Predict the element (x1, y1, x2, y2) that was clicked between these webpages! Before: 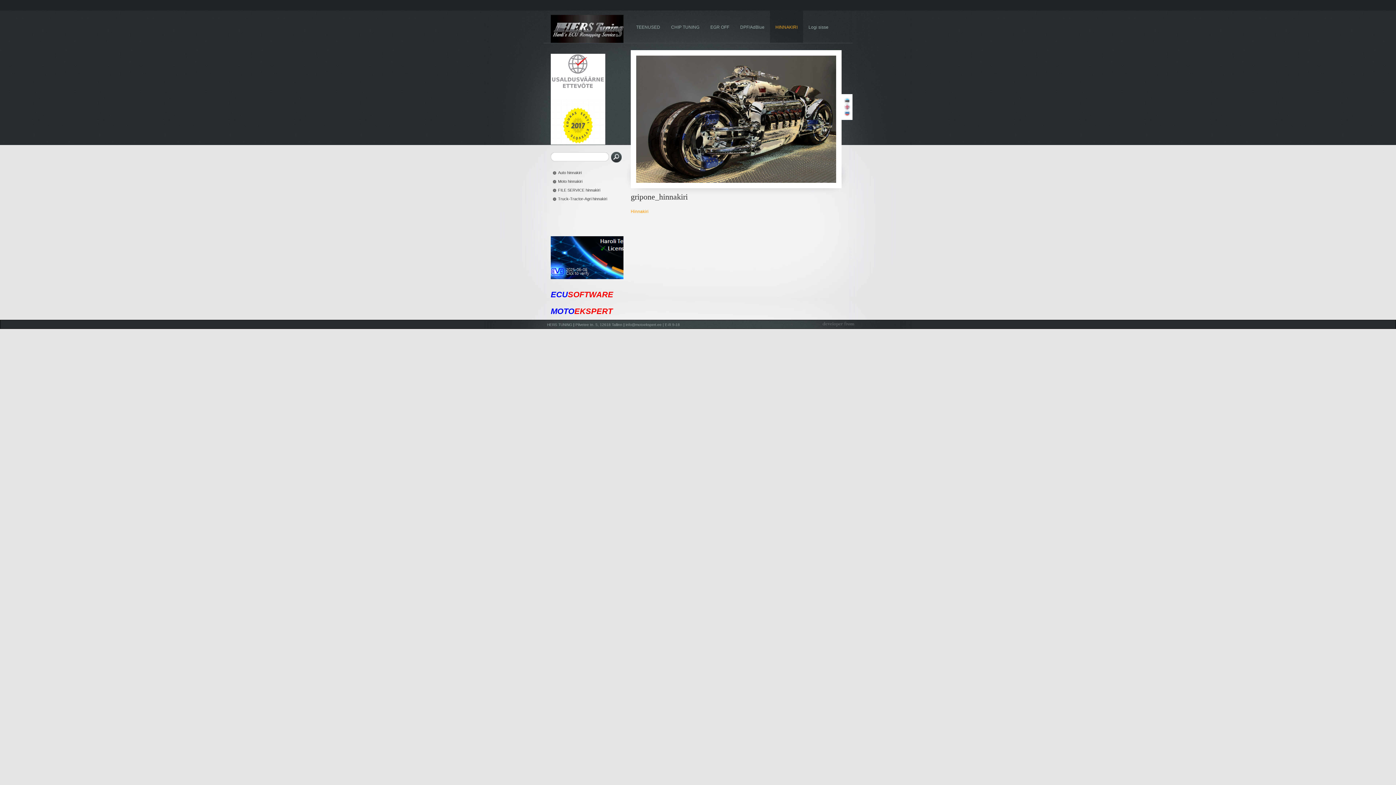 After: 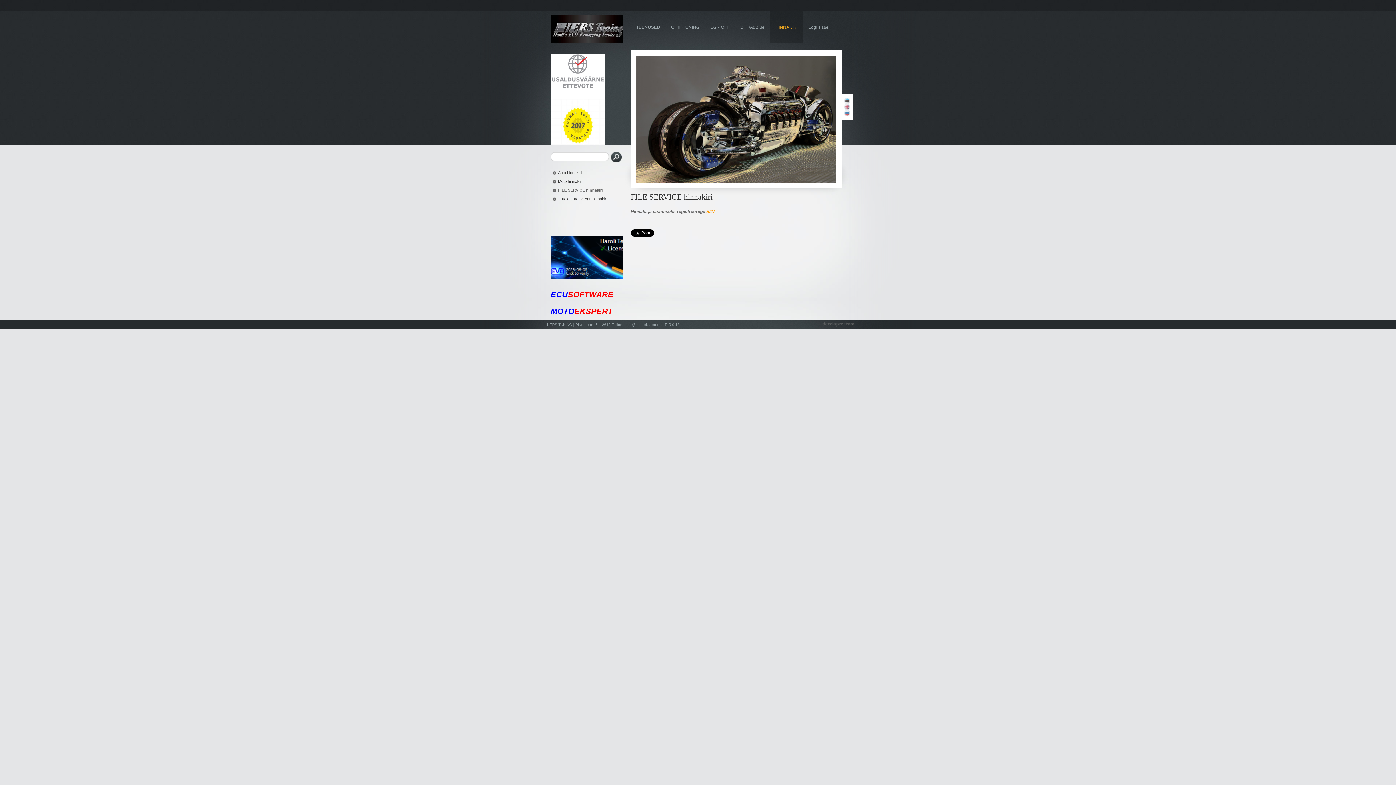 Action: bbox: (550, 186, 616, 194) label: FILE SERVICE hinnakiri